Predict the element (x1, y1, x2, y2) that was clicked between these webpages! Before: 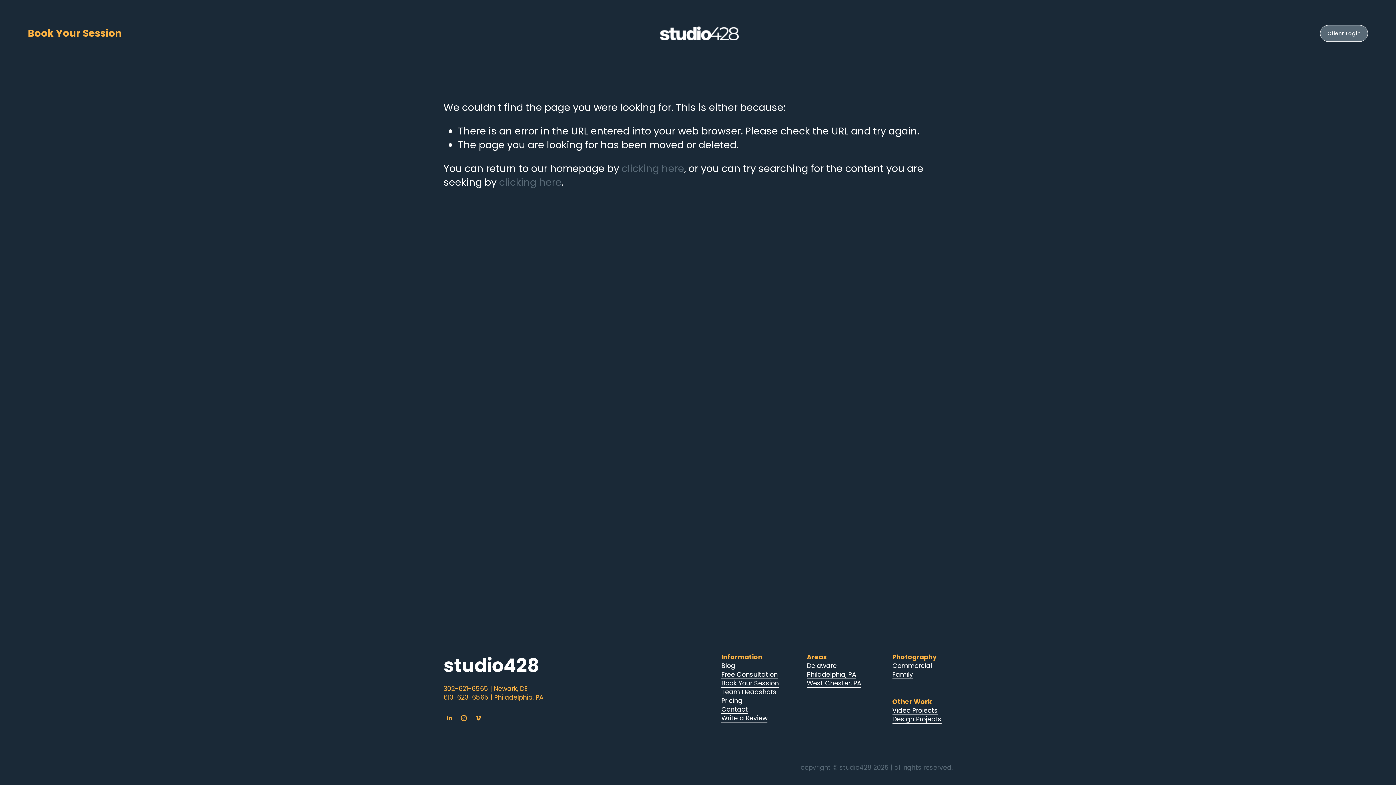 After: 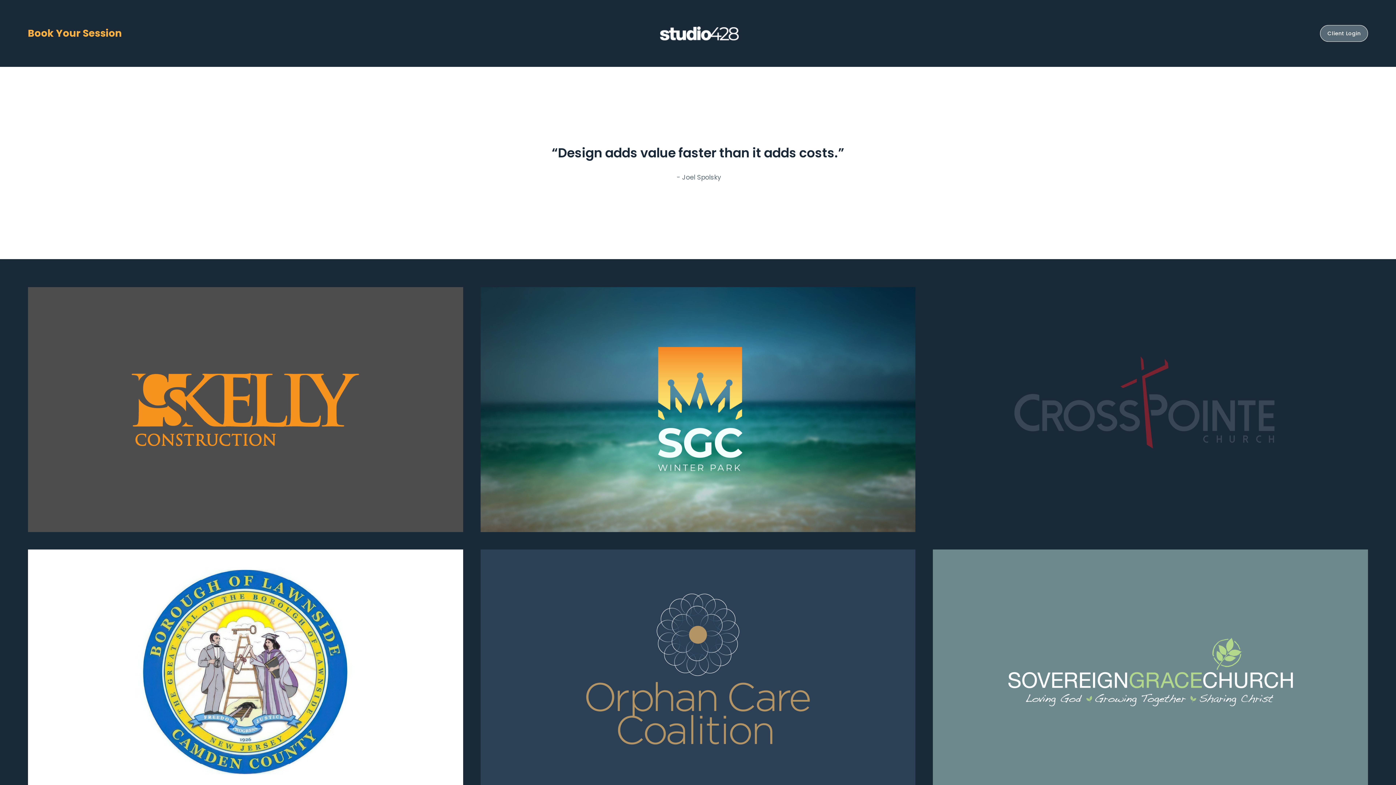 Action: label: Design Projects bbox: (892, 715, 941, 724)